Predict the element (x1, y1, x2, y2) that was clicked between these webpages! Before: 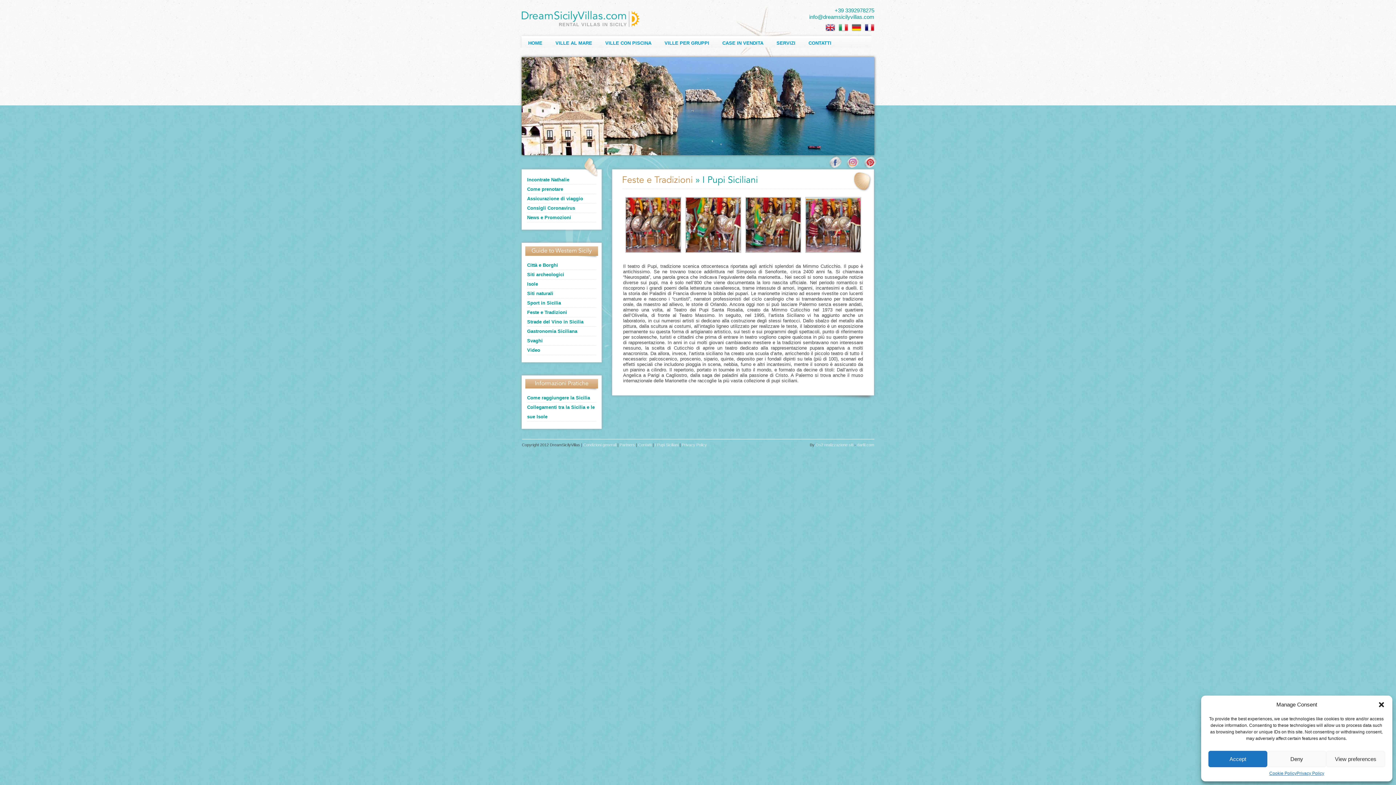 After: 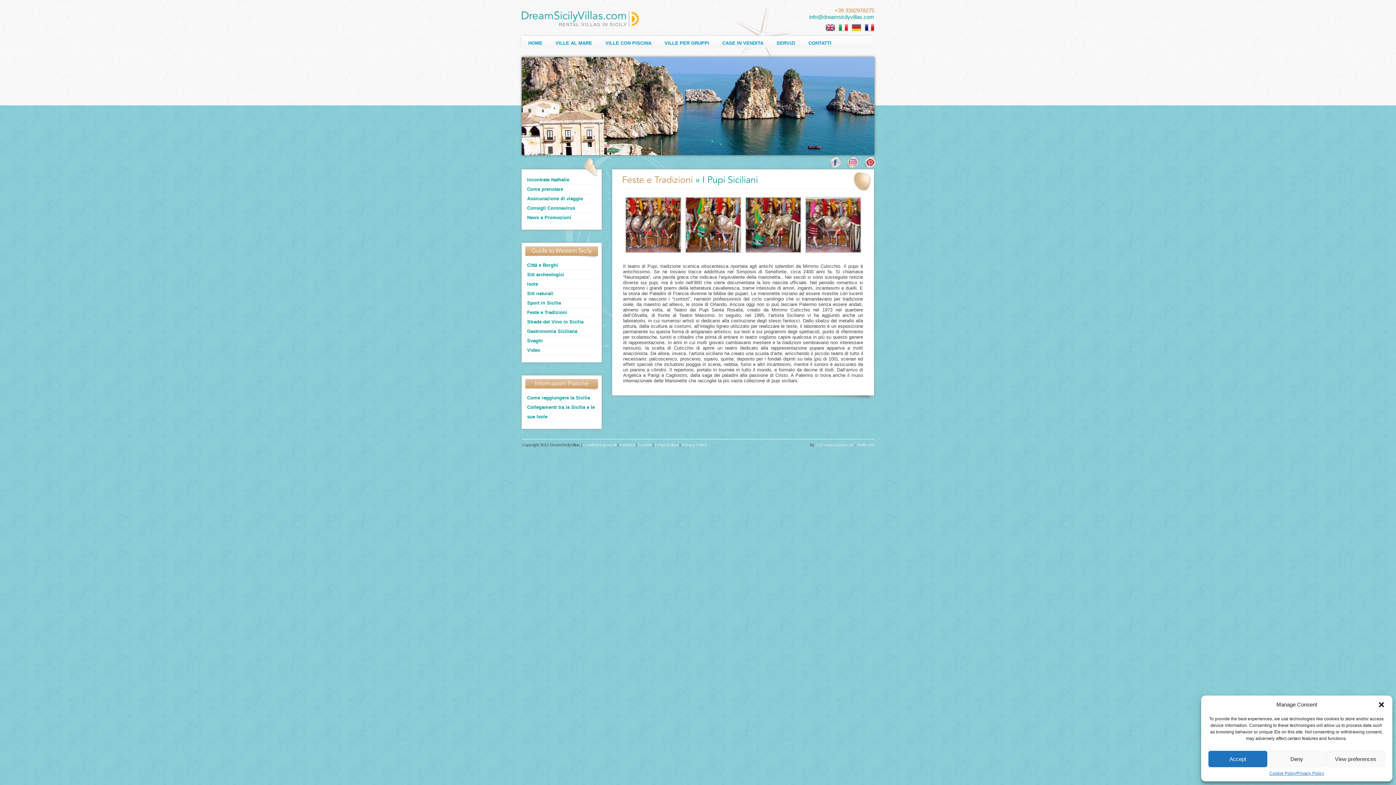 Action: bbox: (834, 7, 874, 13) label: +39 3392978275